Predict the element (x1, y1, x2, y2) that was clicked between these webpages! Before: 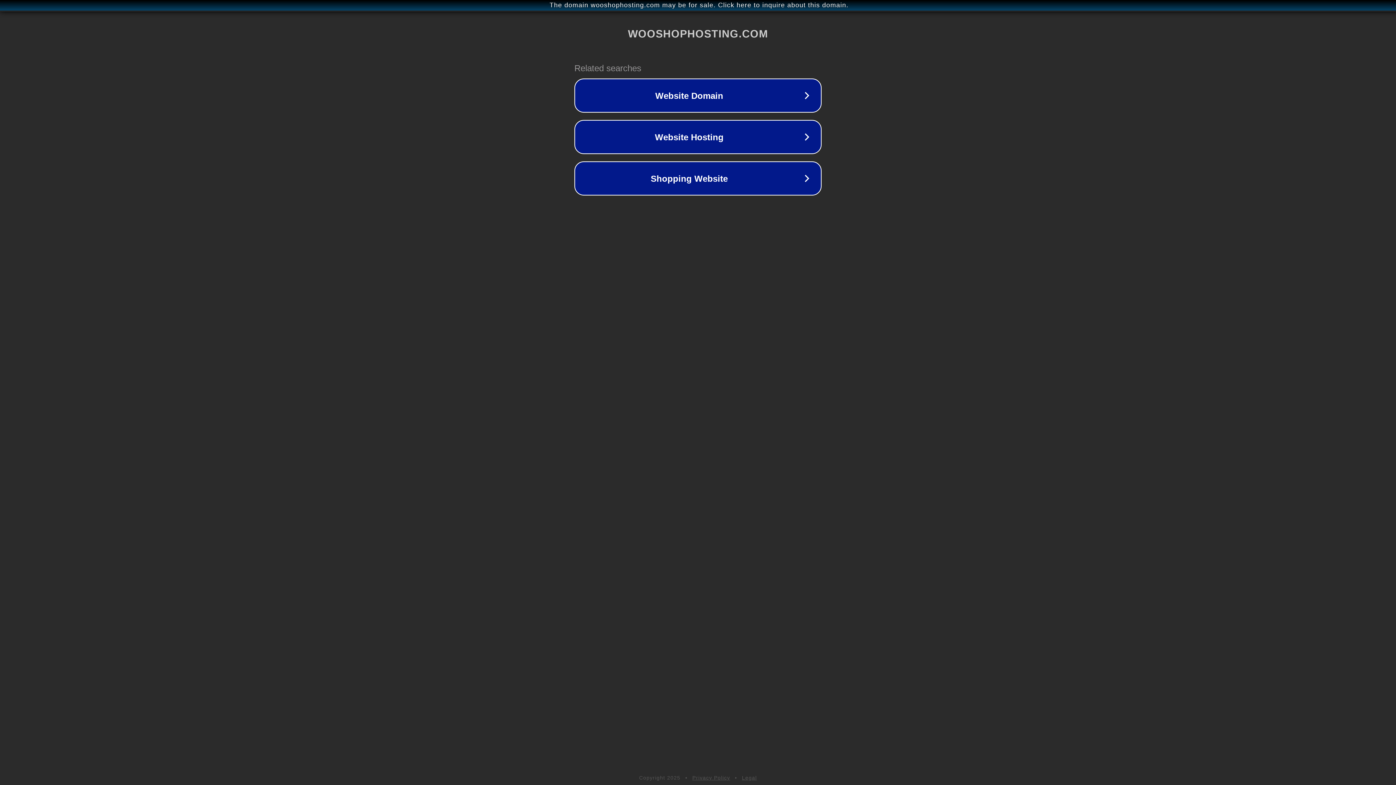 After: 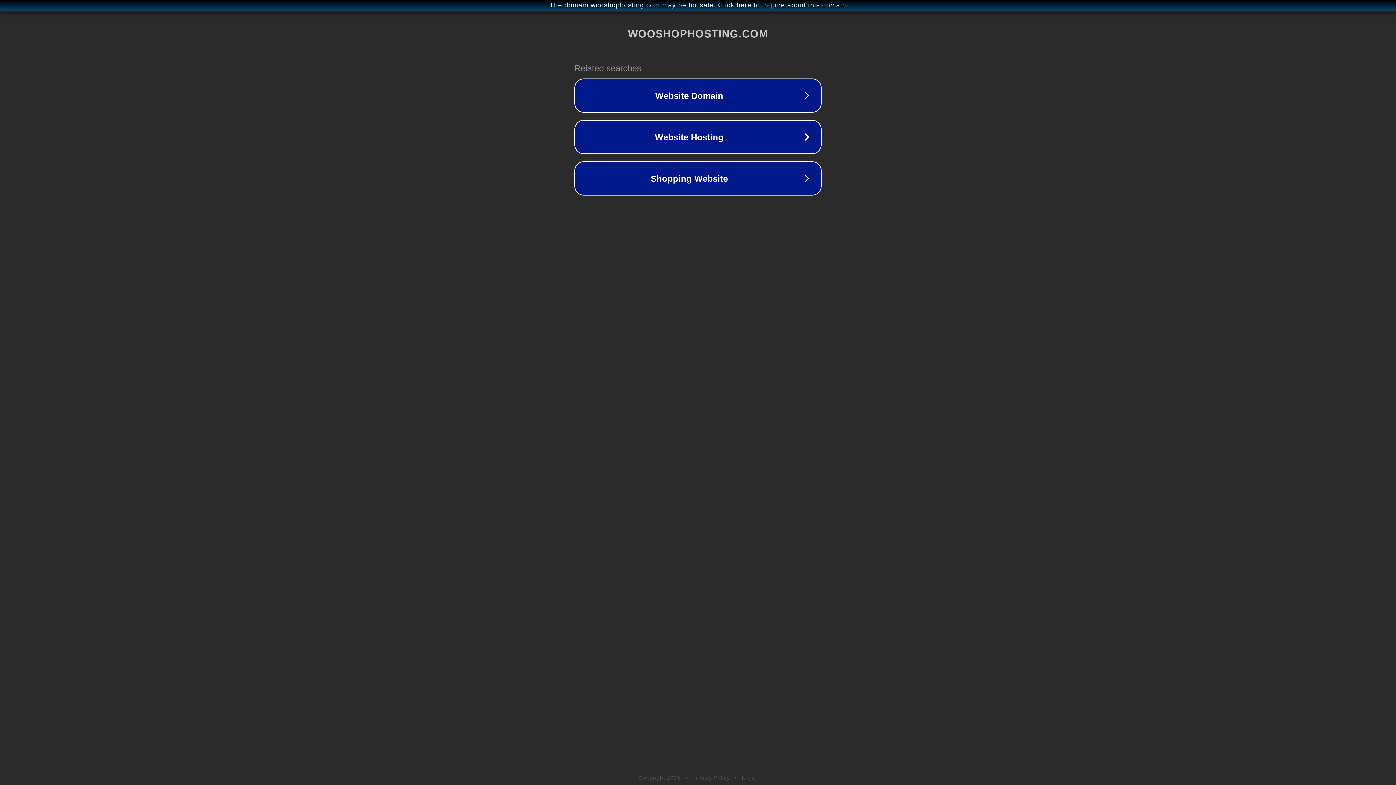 Action: label: Privacy Policy bbox: (692, 775, 730, 781)